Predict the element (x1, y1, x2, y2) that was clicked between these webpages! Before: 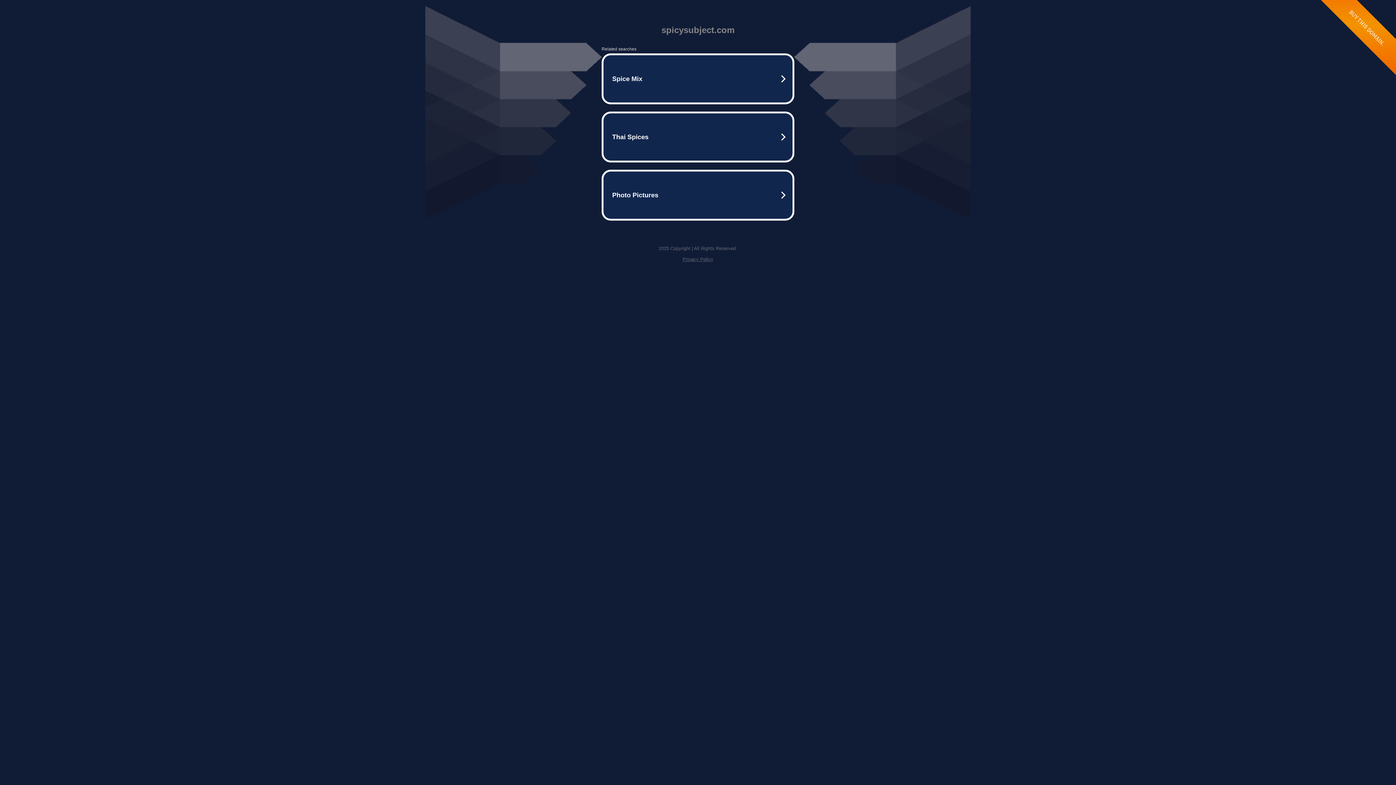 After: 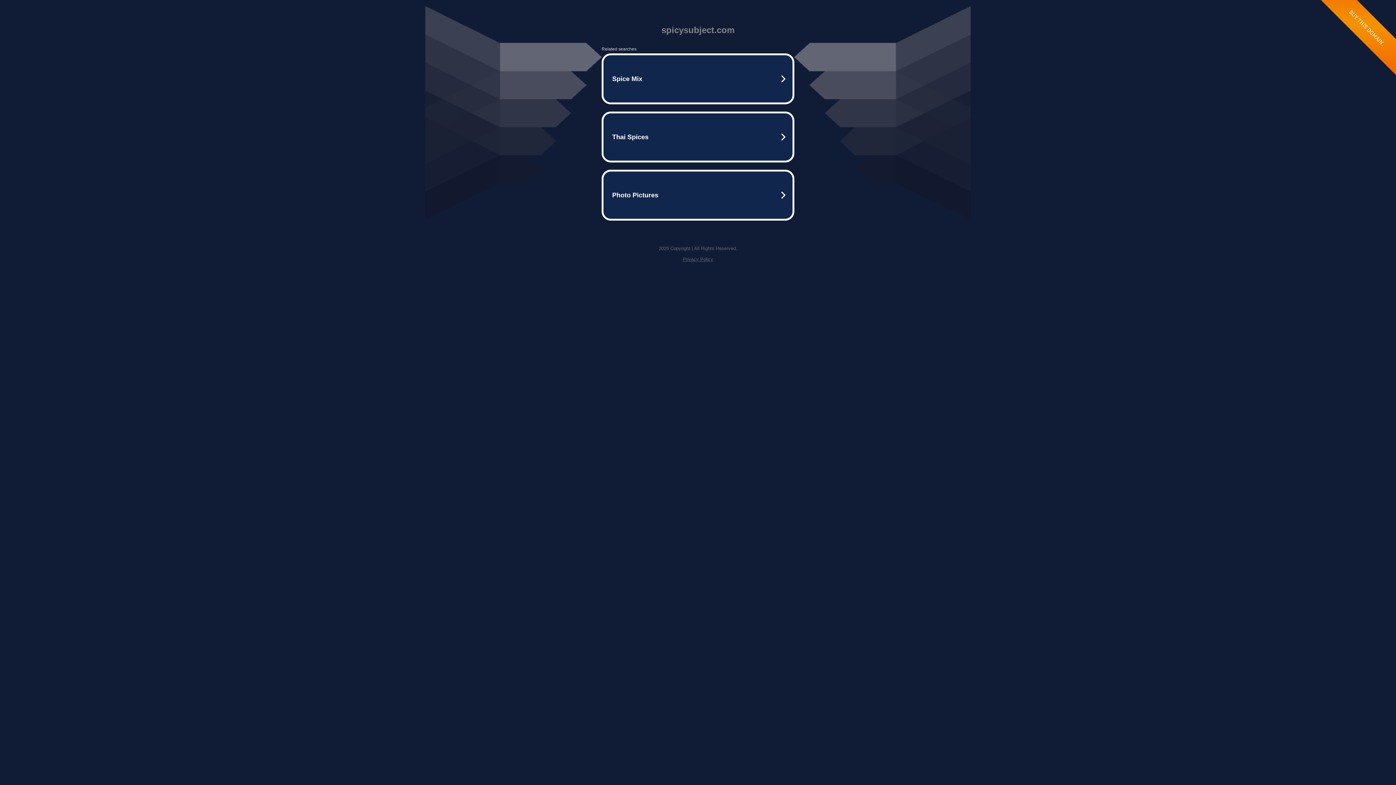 Action: label: Privacy Policy bbox: (682, 256, 713, 262)